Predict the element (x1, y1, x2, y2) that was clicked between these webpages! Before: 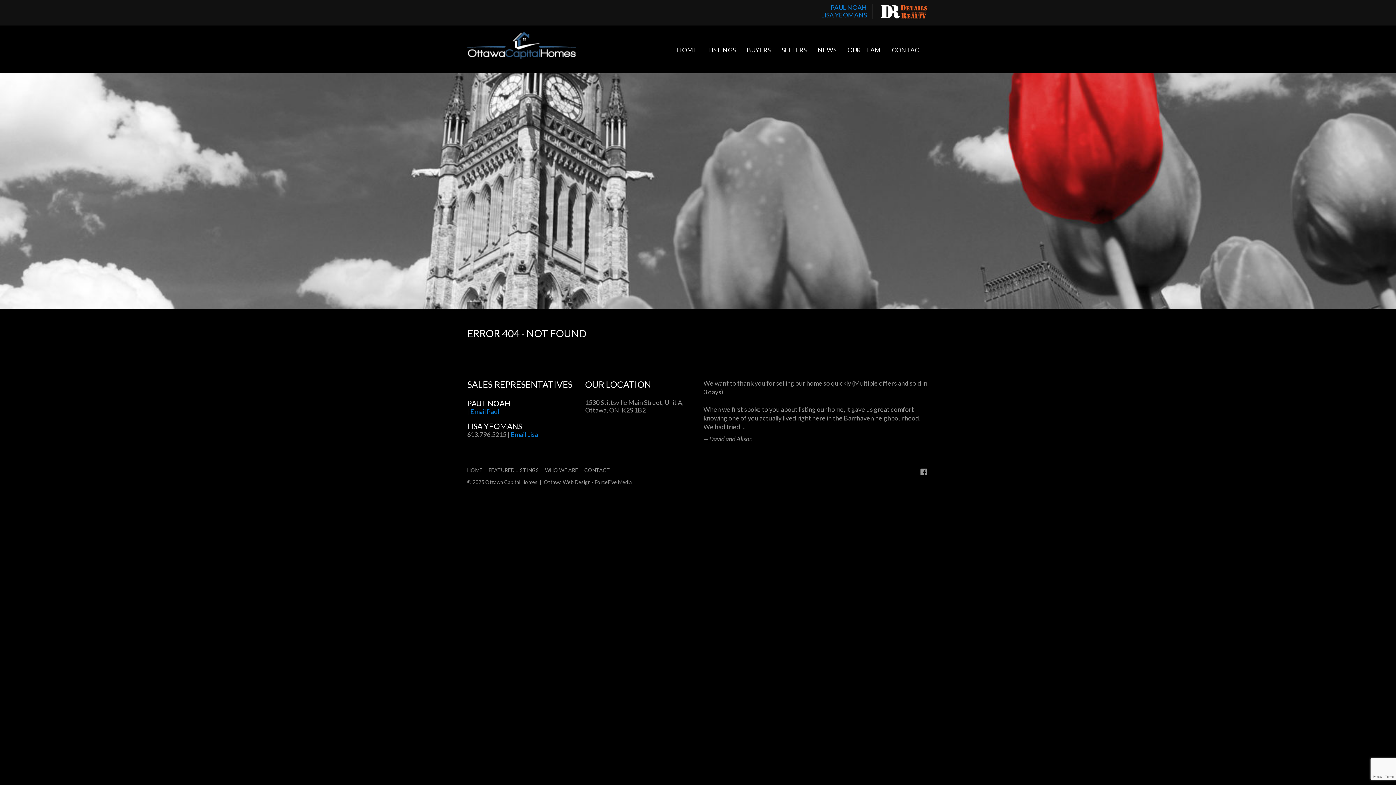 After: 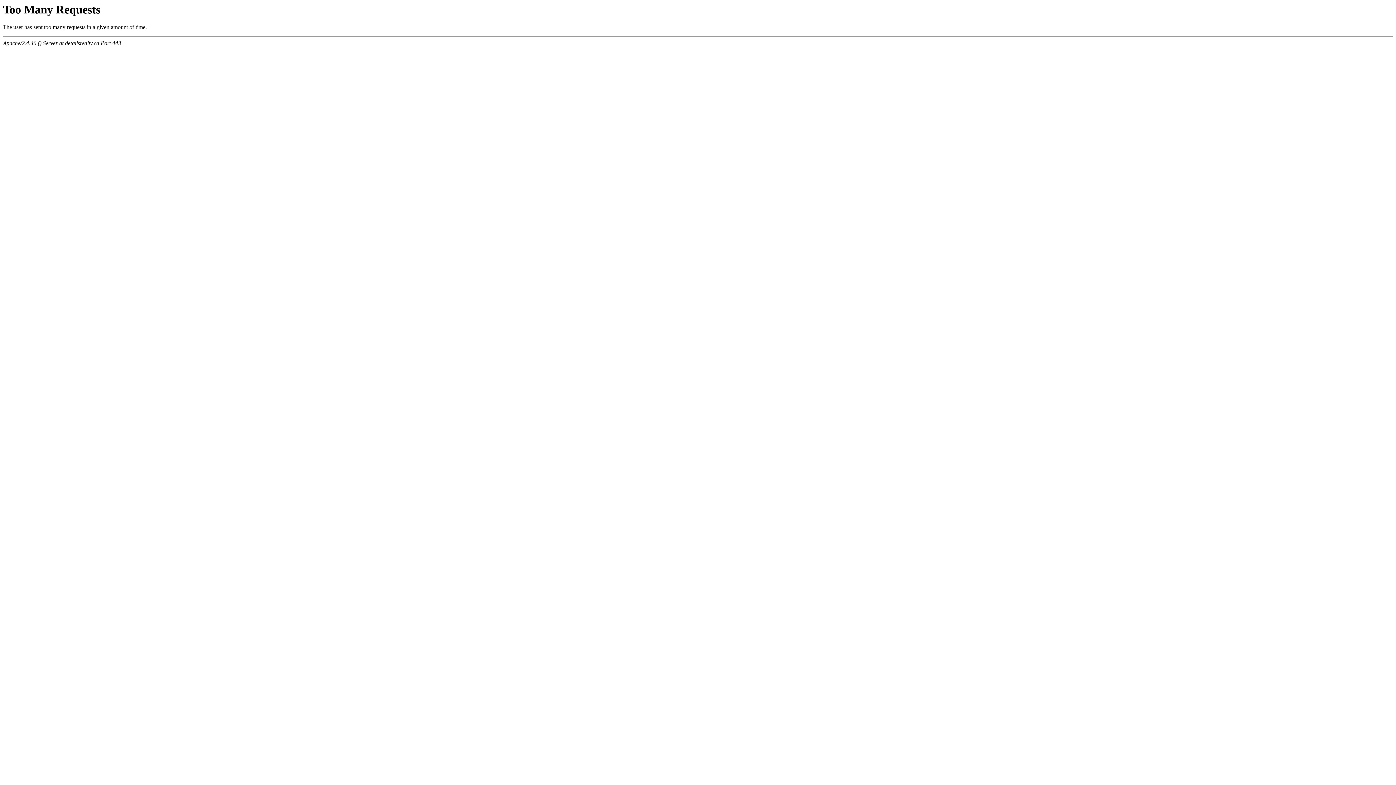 Action: bbox: (878, 3, 929, 21)